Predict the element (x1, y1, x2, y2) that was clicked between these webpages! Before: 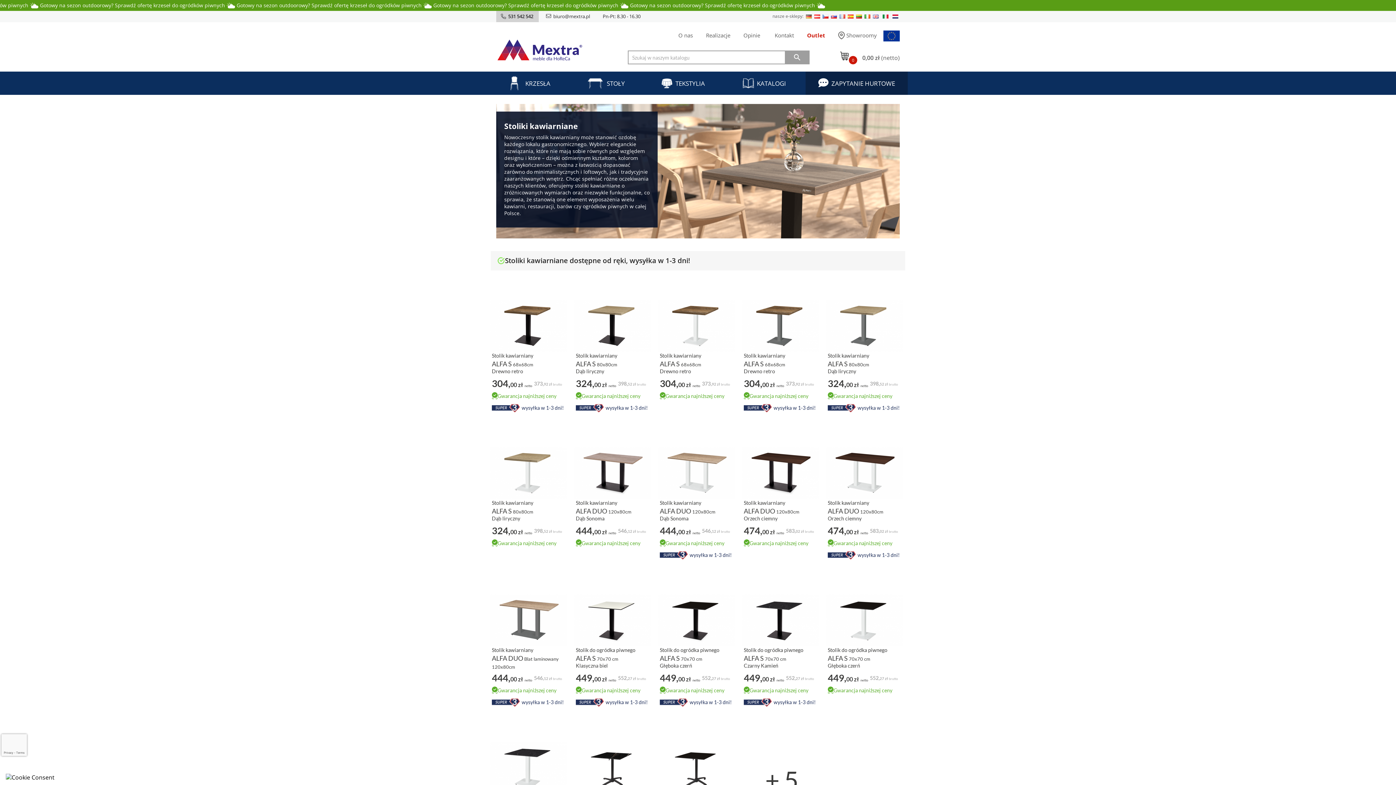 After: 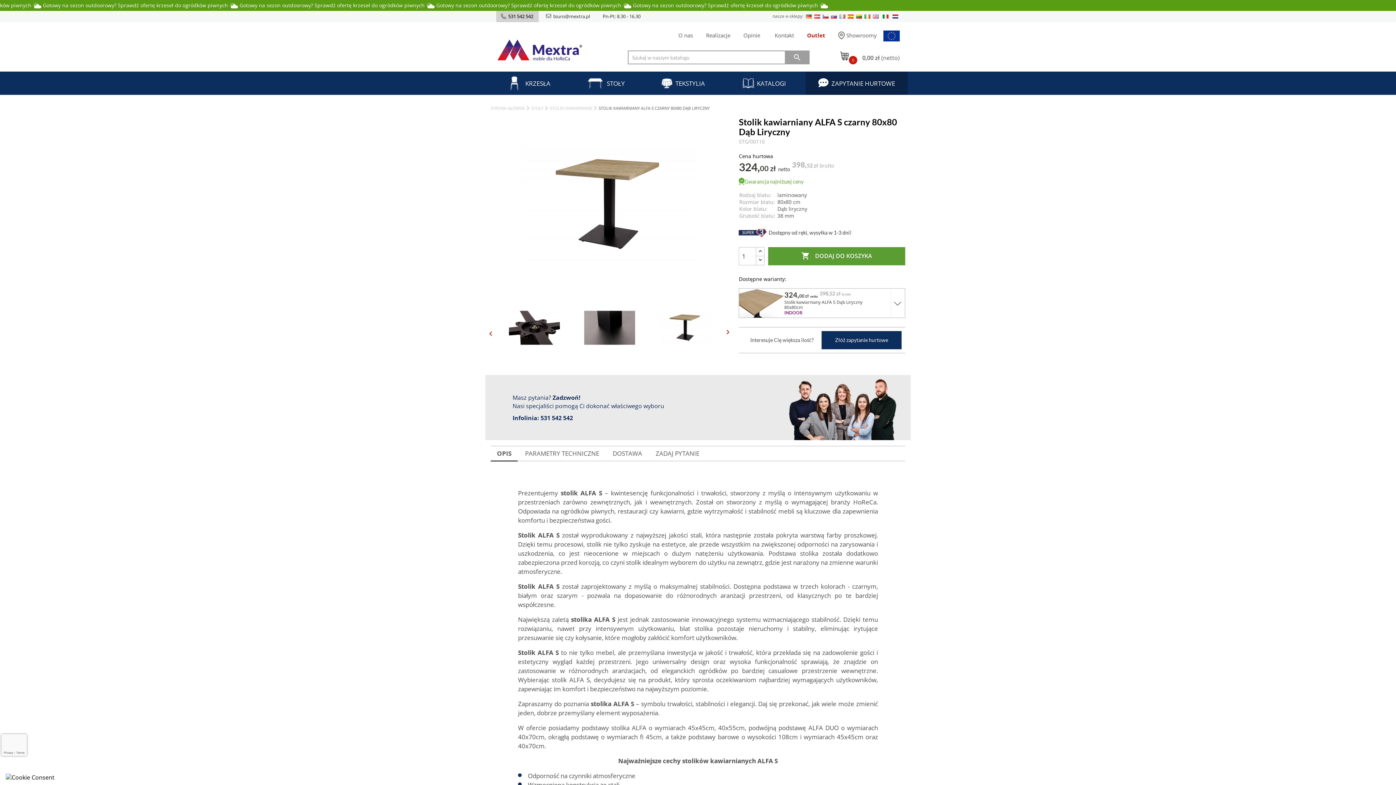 Action: bbox: (572, 287, 652, 365)